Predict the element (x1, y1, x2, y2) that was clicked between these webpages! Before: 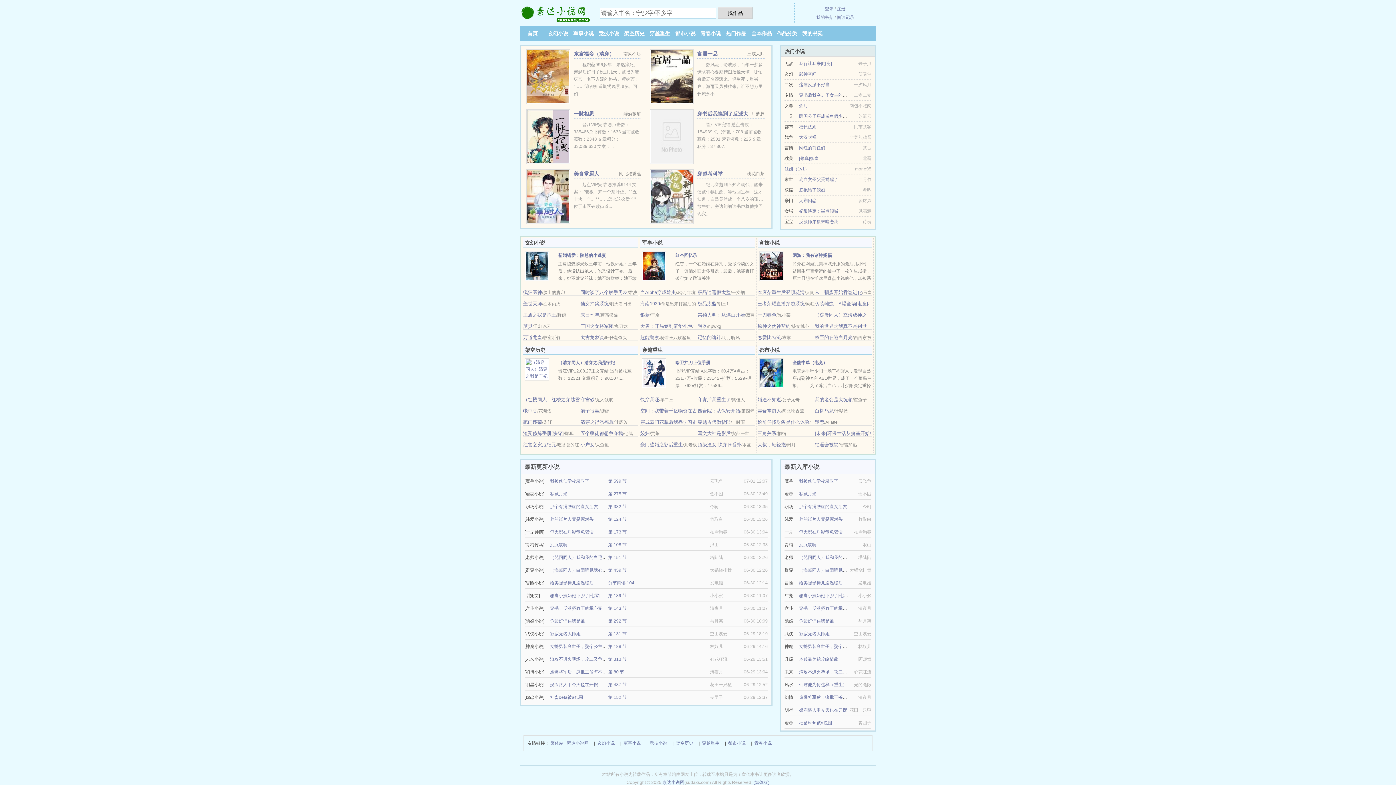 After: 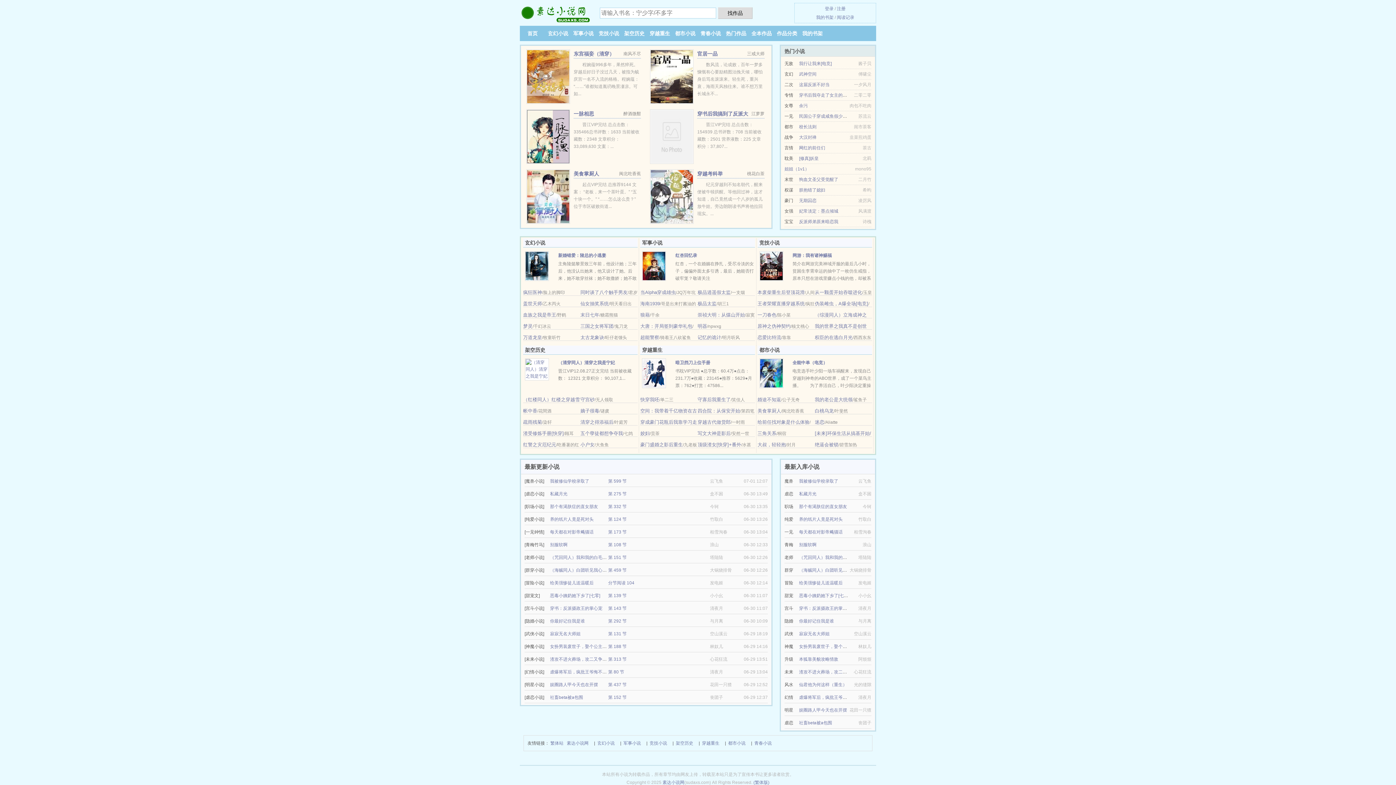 Action: label: 虐爆将军后，疯批王爷悔不当初 bbox: (550, 669, 611, 674)